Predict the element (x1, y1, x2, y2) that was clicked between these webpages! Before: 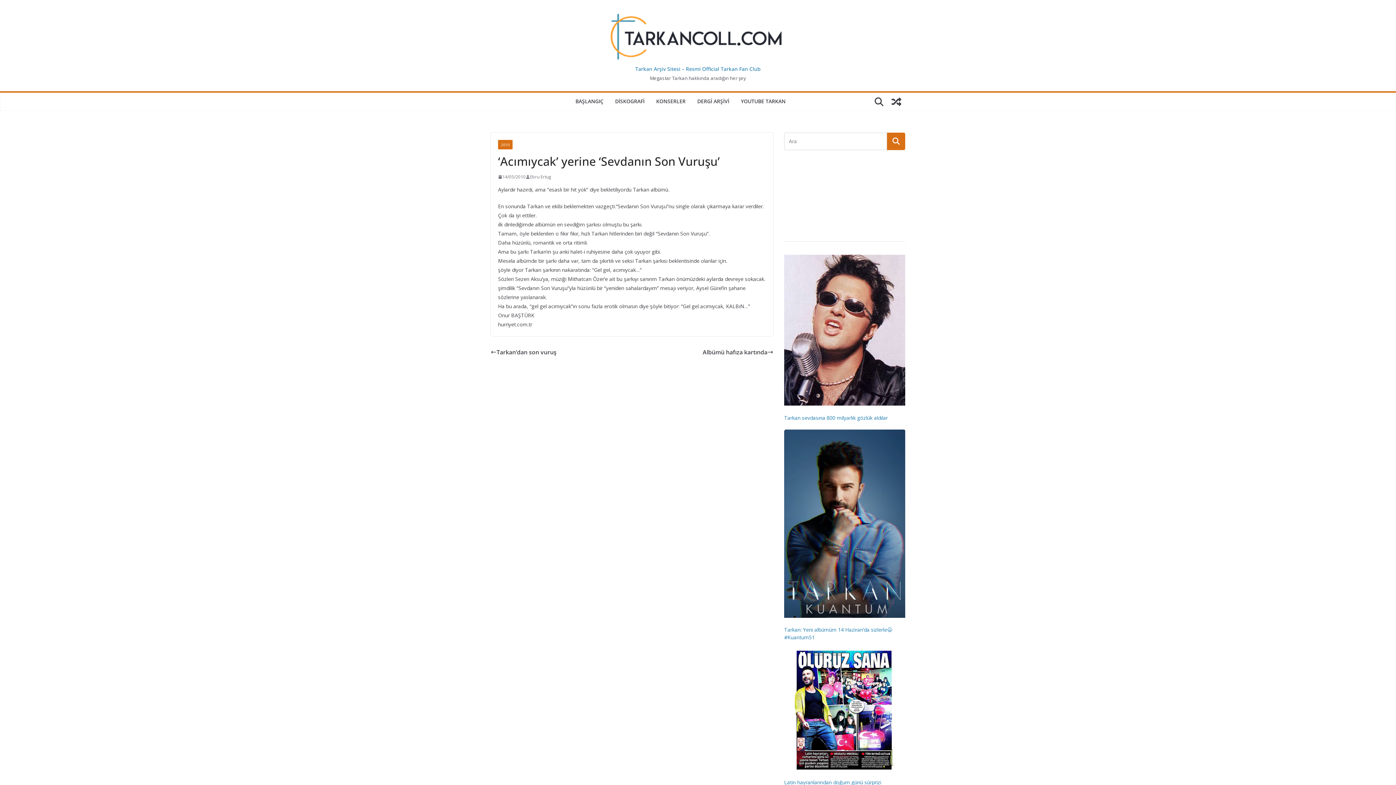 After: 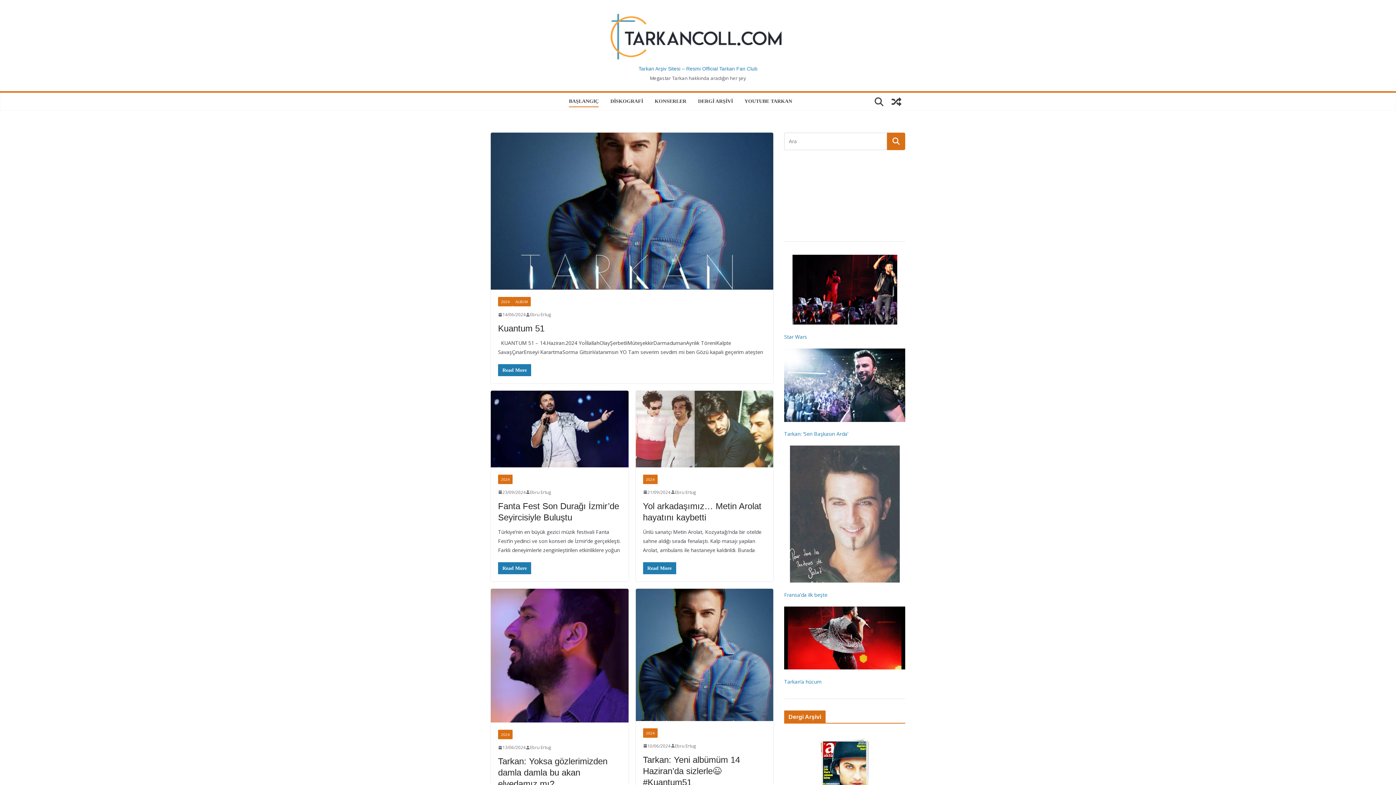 Action: bbox: (635, 65, 760, 72) label: Tarkan Arşiv Sitesi – Resmi Official Tarkan Fan Club